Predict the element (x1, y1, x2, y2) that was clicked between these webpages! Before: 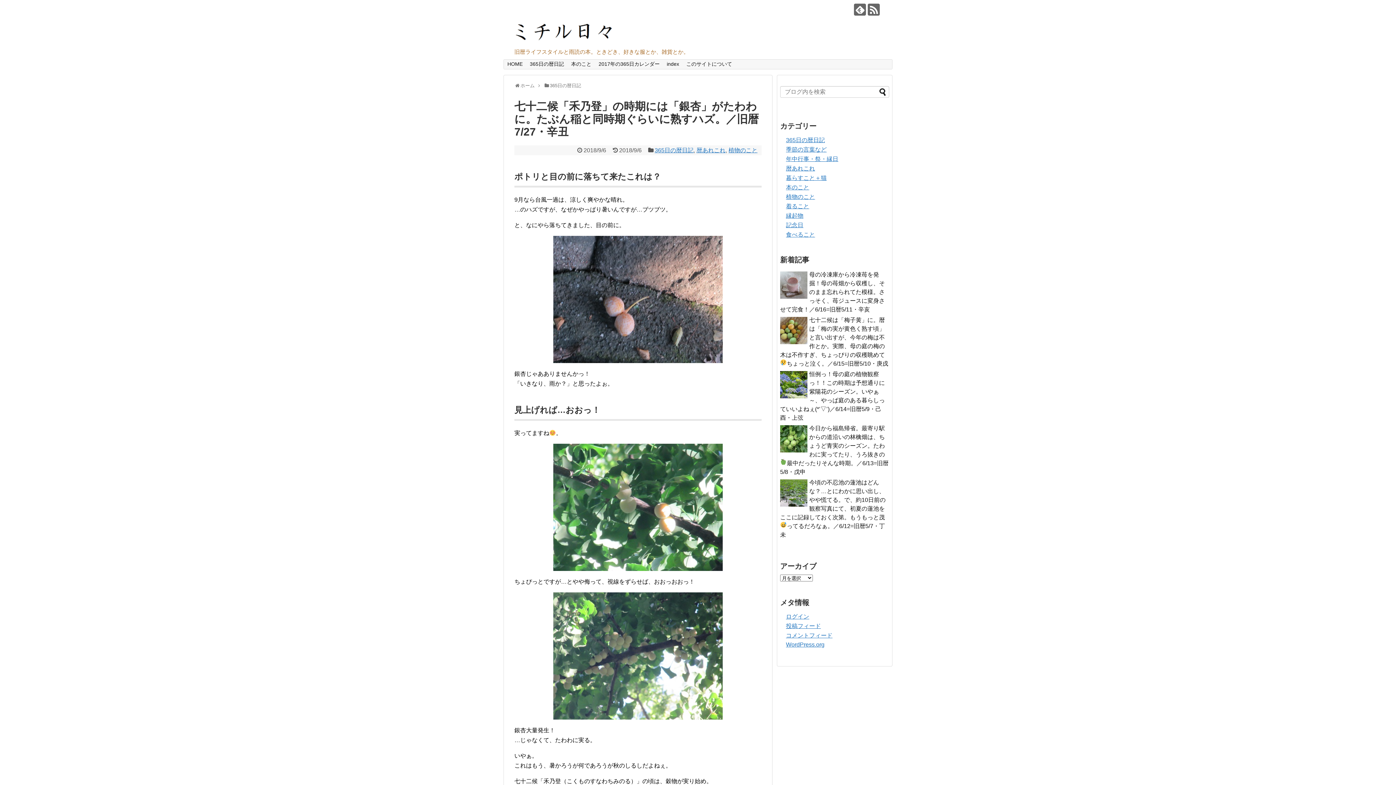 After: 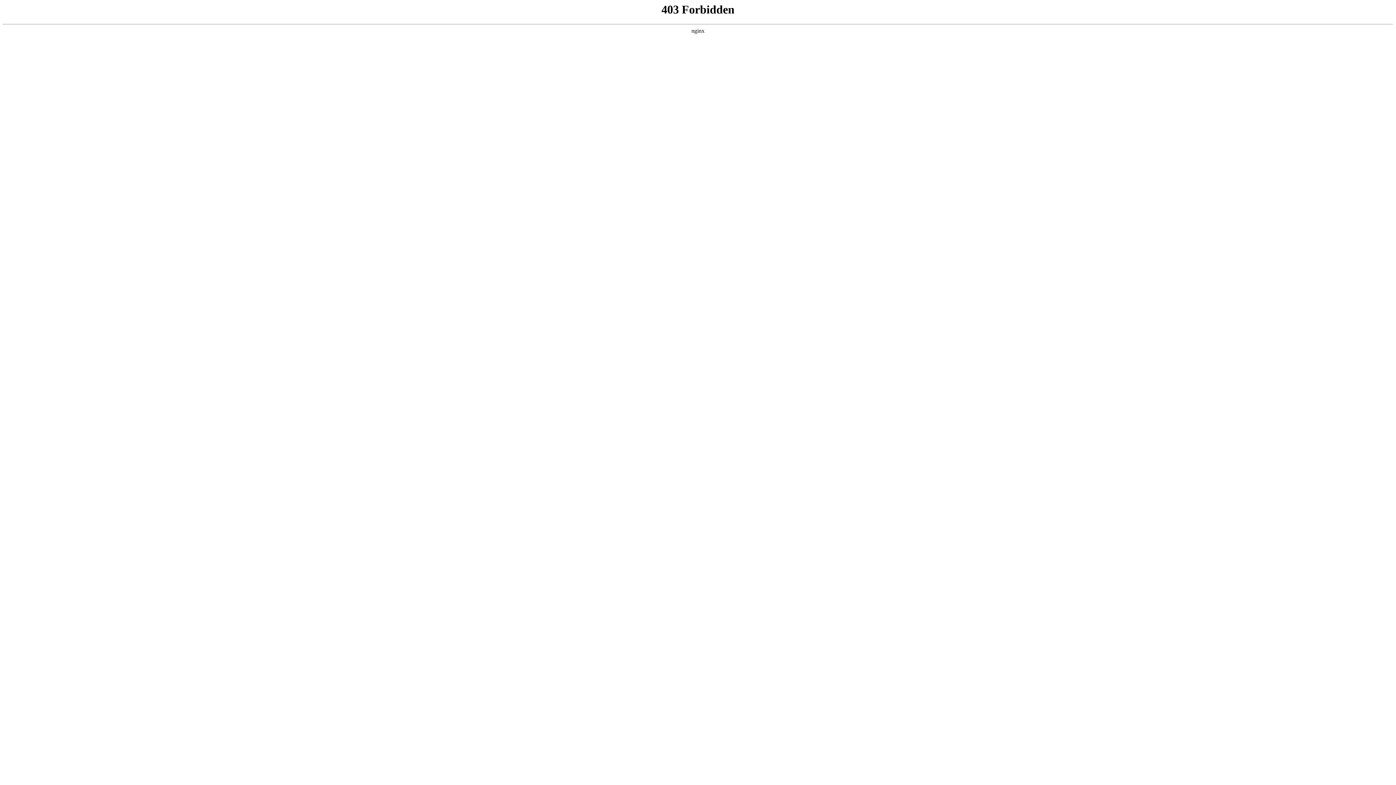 Action: label: ログイン bbox: (786, 613, 809, 620)